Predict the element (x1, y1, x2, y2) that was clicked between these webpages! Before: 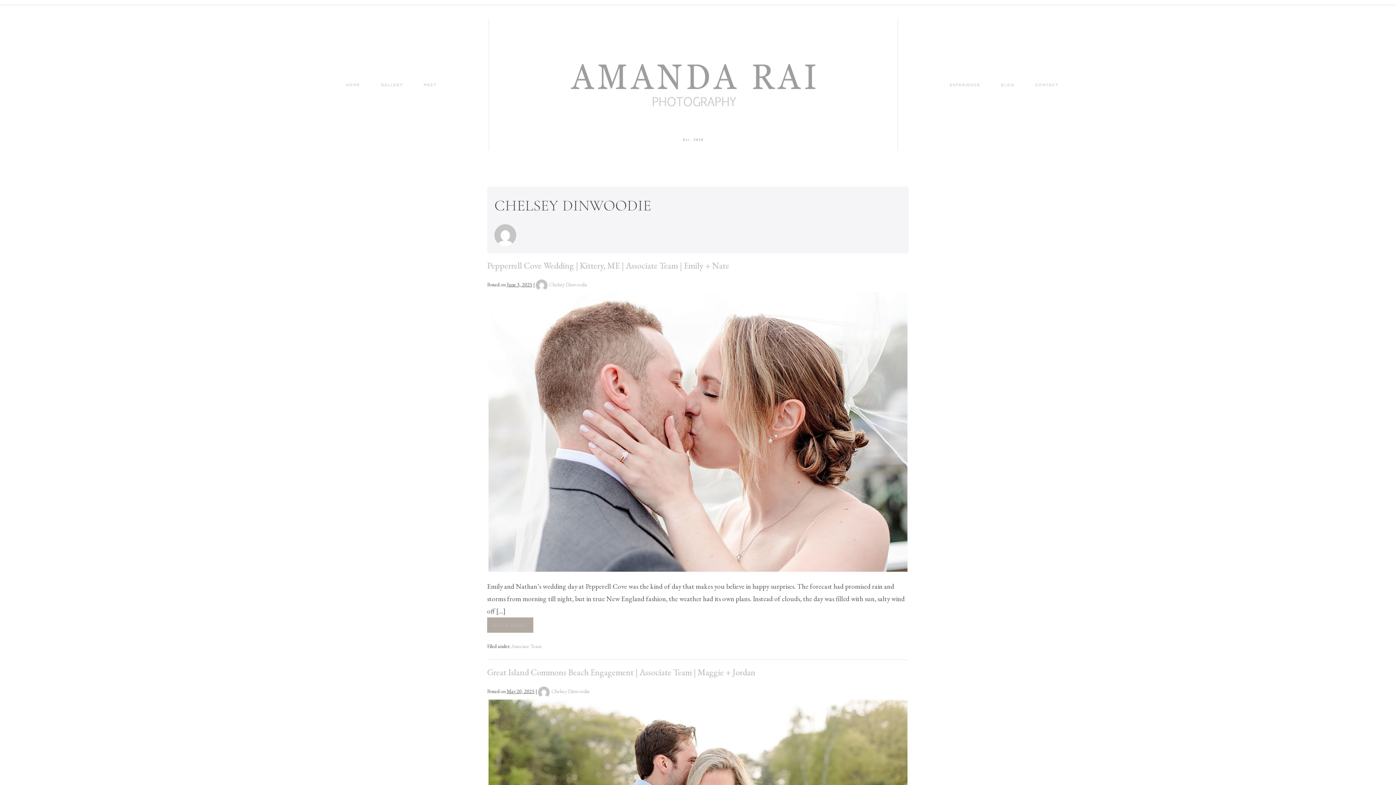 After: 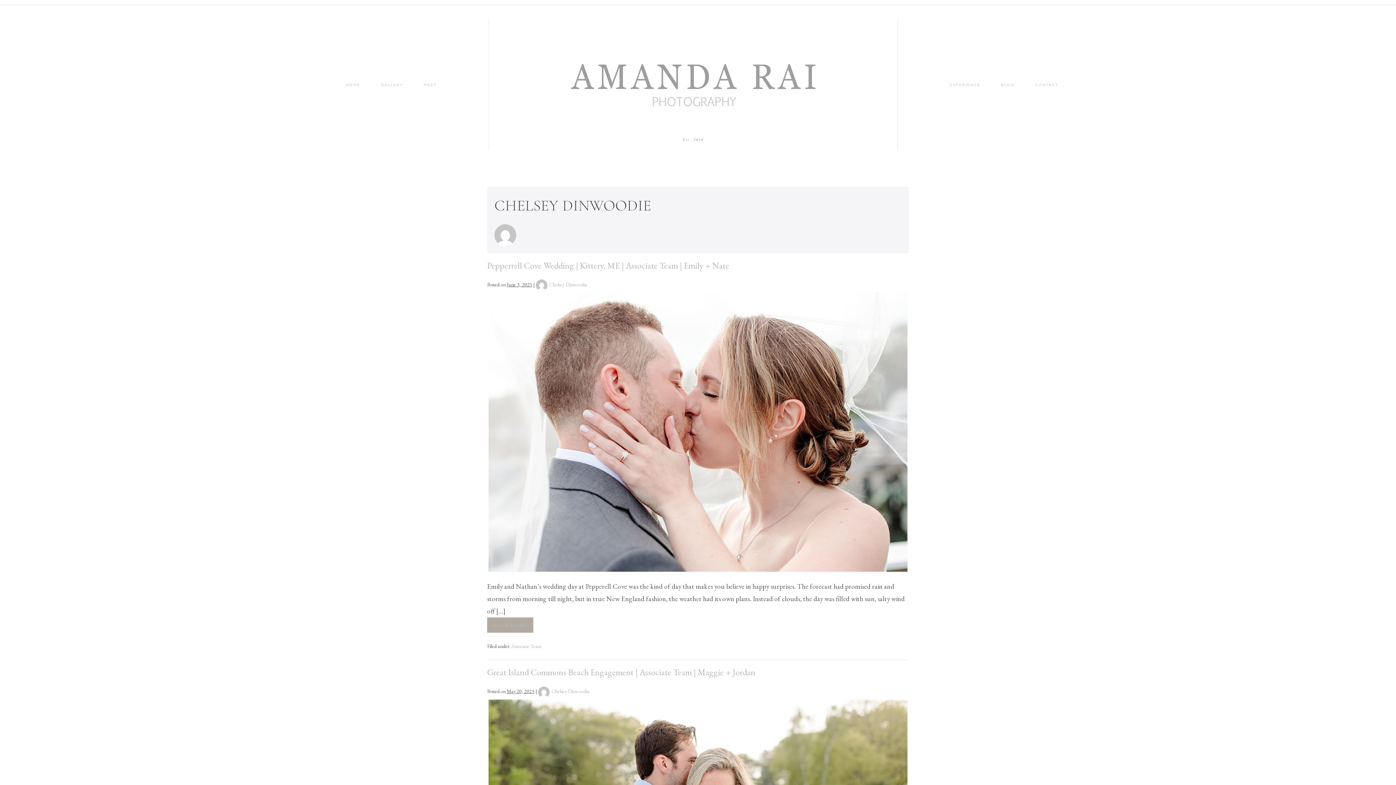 Action: bbox: (549, 281, 587, 288) label: Chelsey Dinwoodie